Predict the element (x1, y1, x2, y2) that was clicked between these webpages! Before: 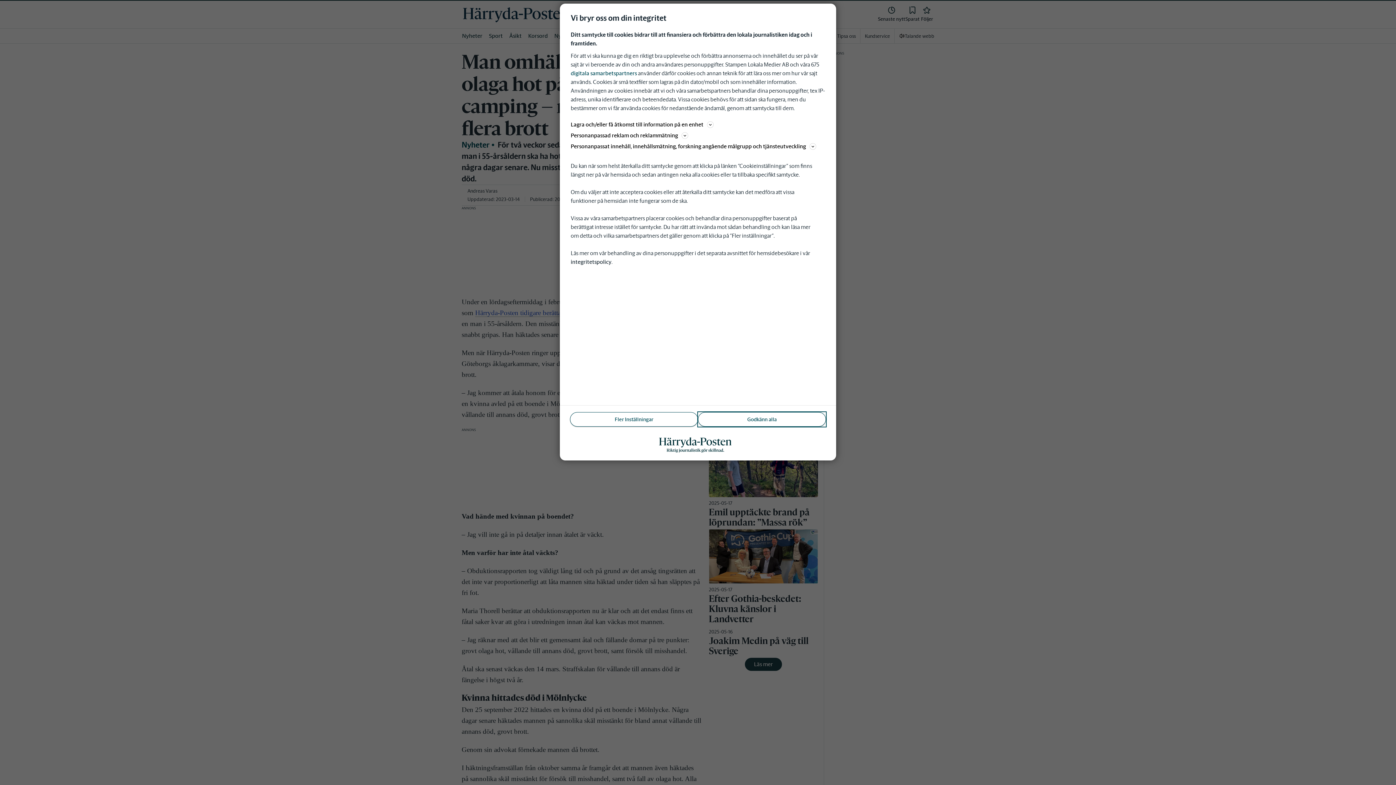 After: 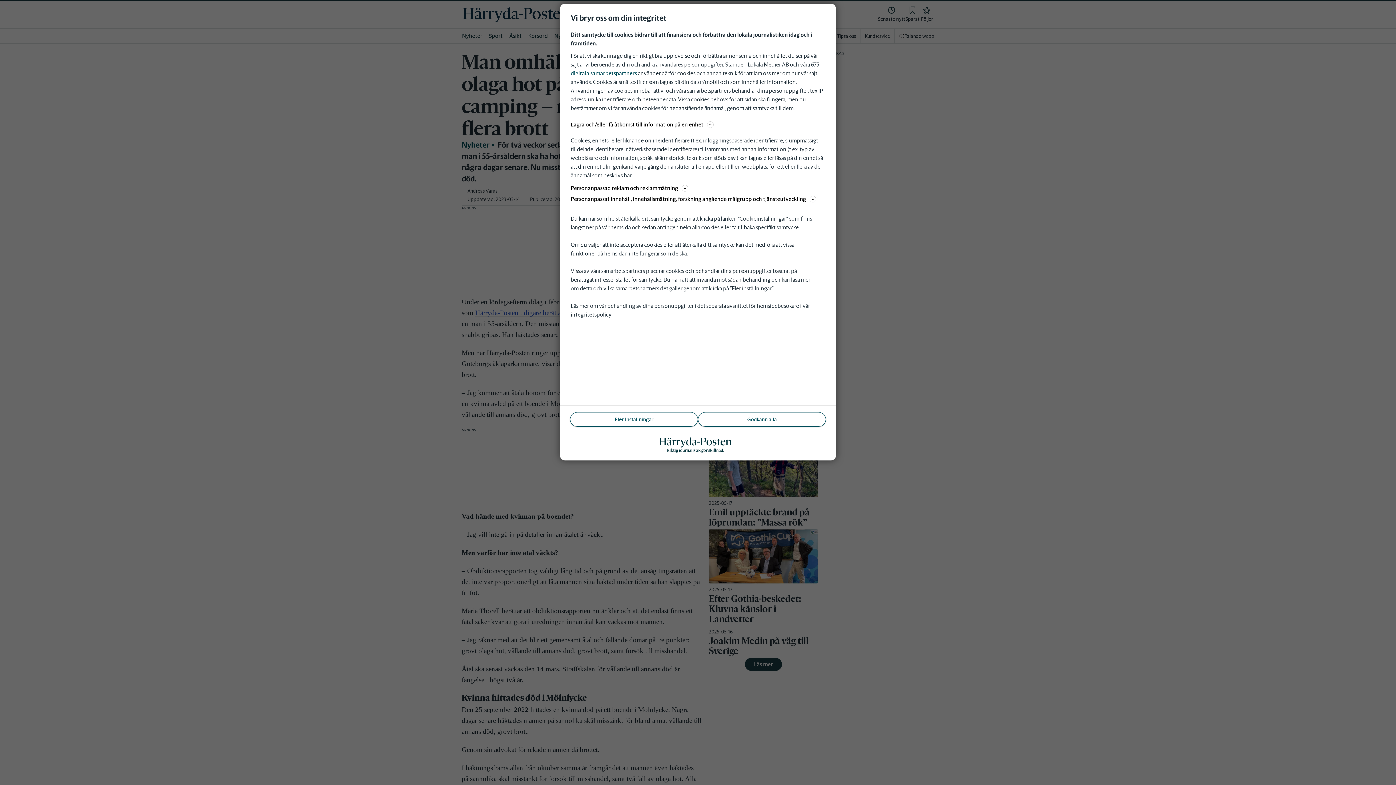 Action: label: Lagra och/eller få åtkomst till information på en enhet bbox: (570, 120, 825, 129)